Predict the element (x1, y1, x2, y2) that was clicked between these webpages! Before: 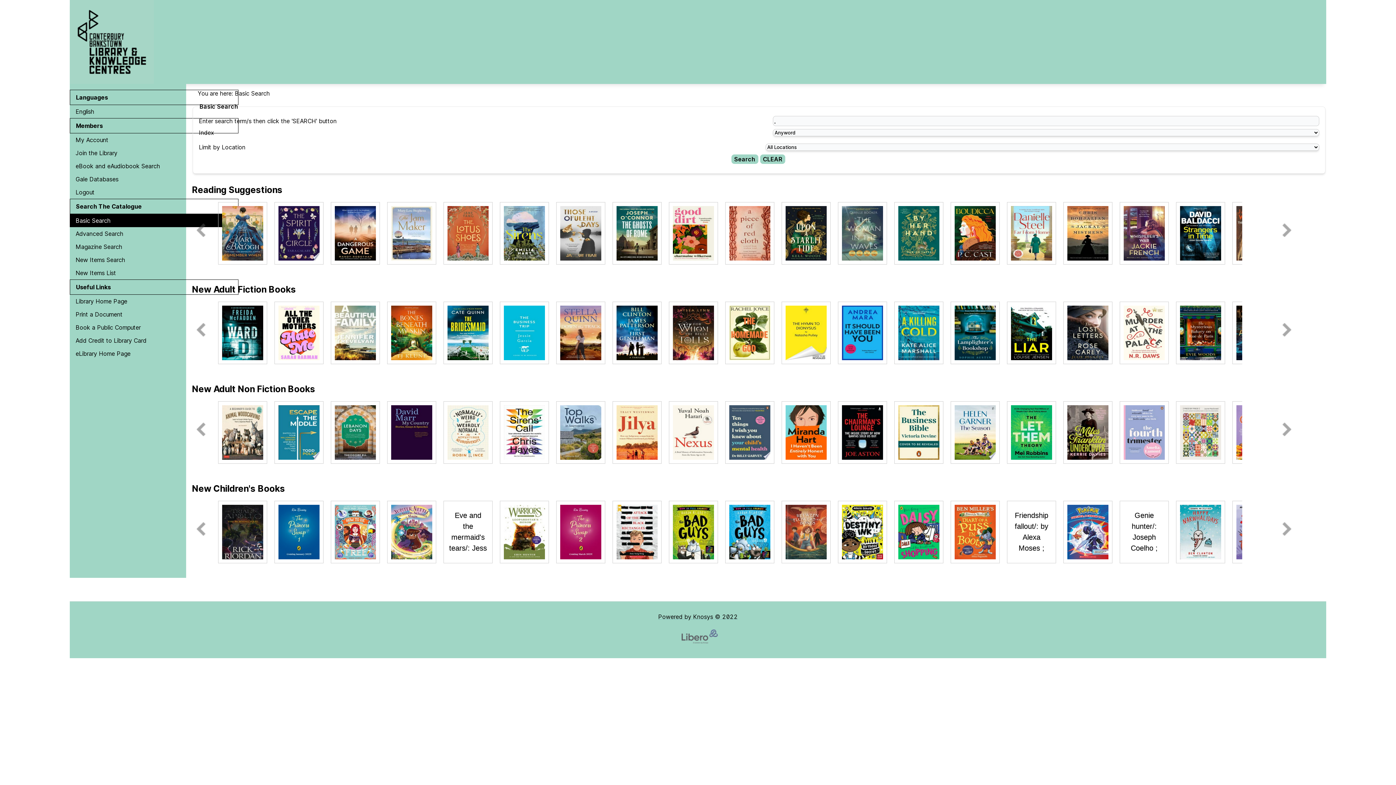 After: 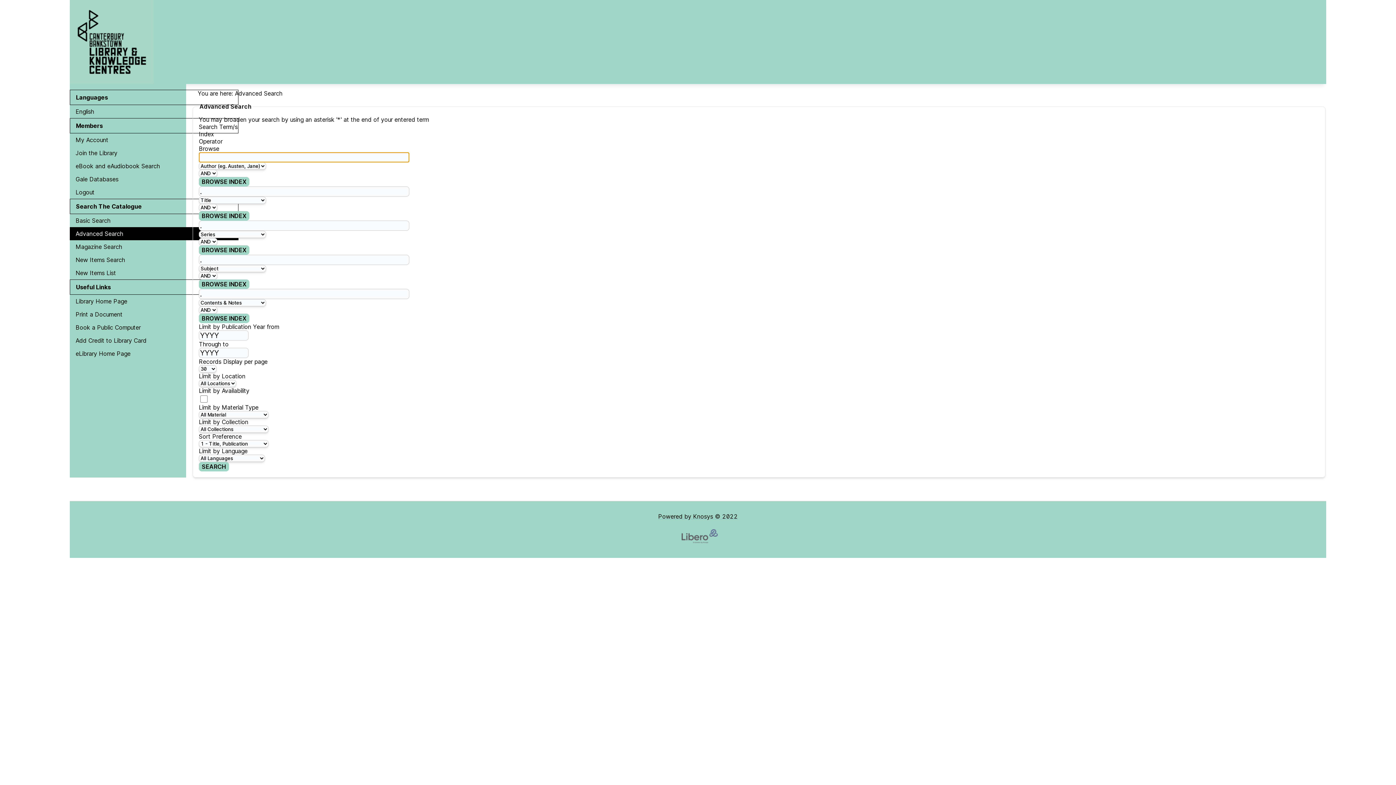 Action: bbox: (69, 227, 238, 240) label: Advanced Search